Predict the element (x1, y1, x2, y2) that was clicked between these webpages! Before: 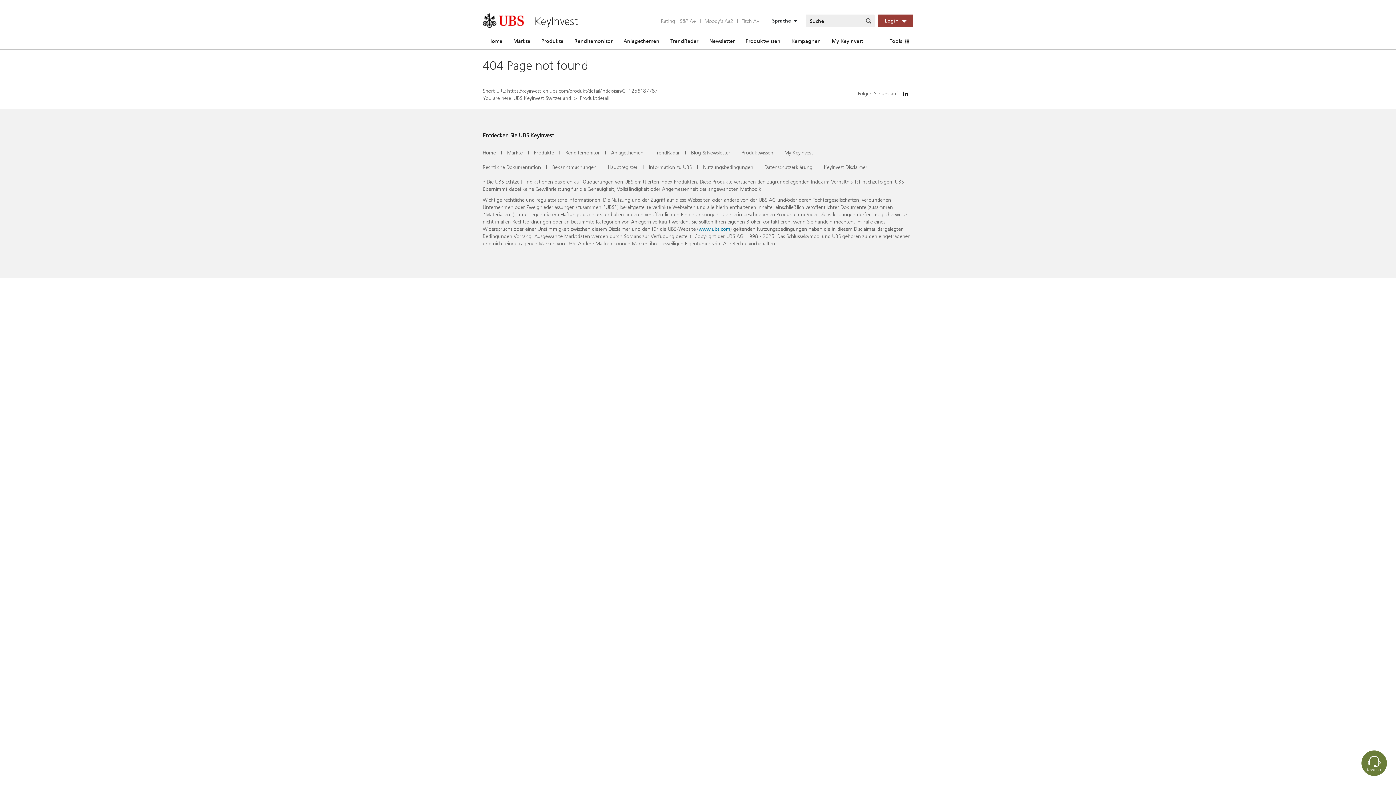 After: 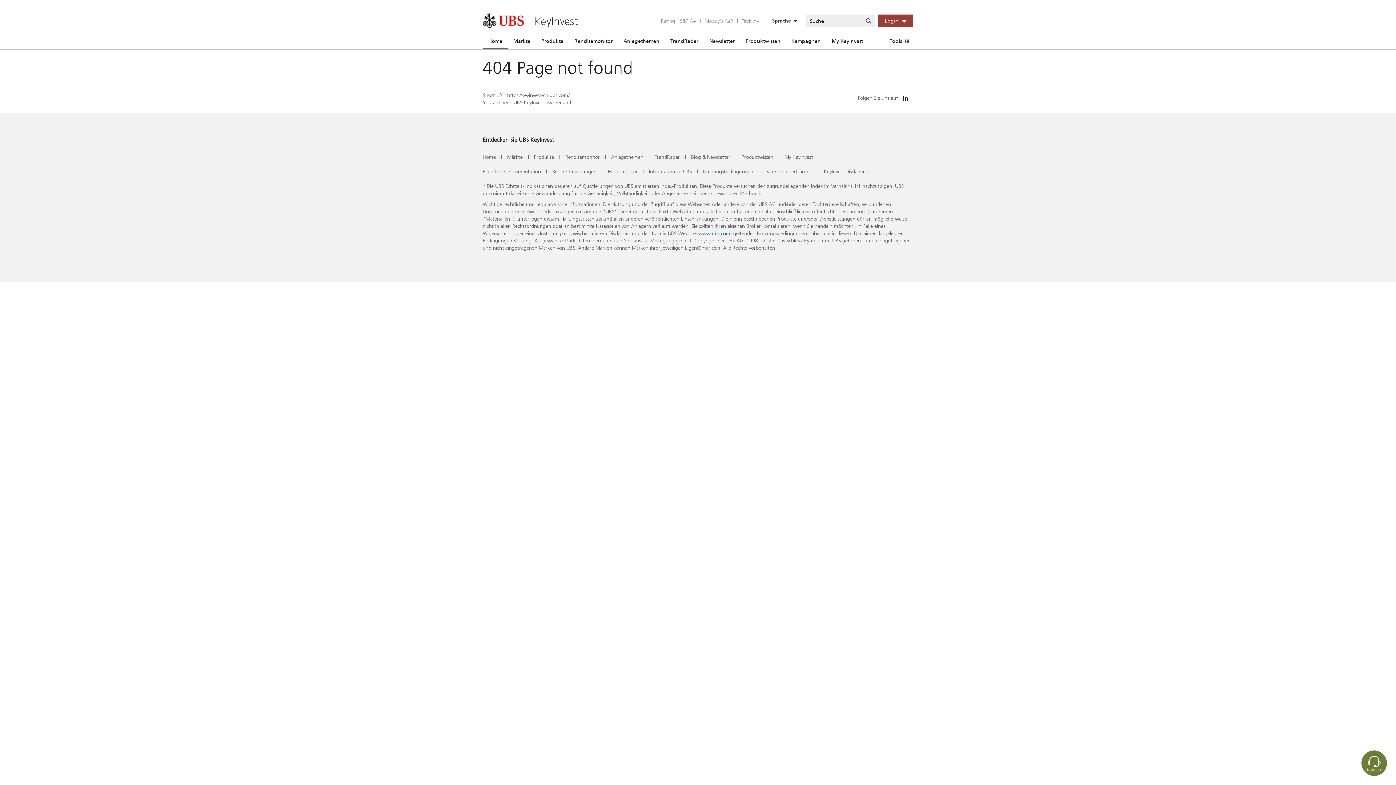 Action: label: KeyInvest bbox: (482, 13, 578, 28)